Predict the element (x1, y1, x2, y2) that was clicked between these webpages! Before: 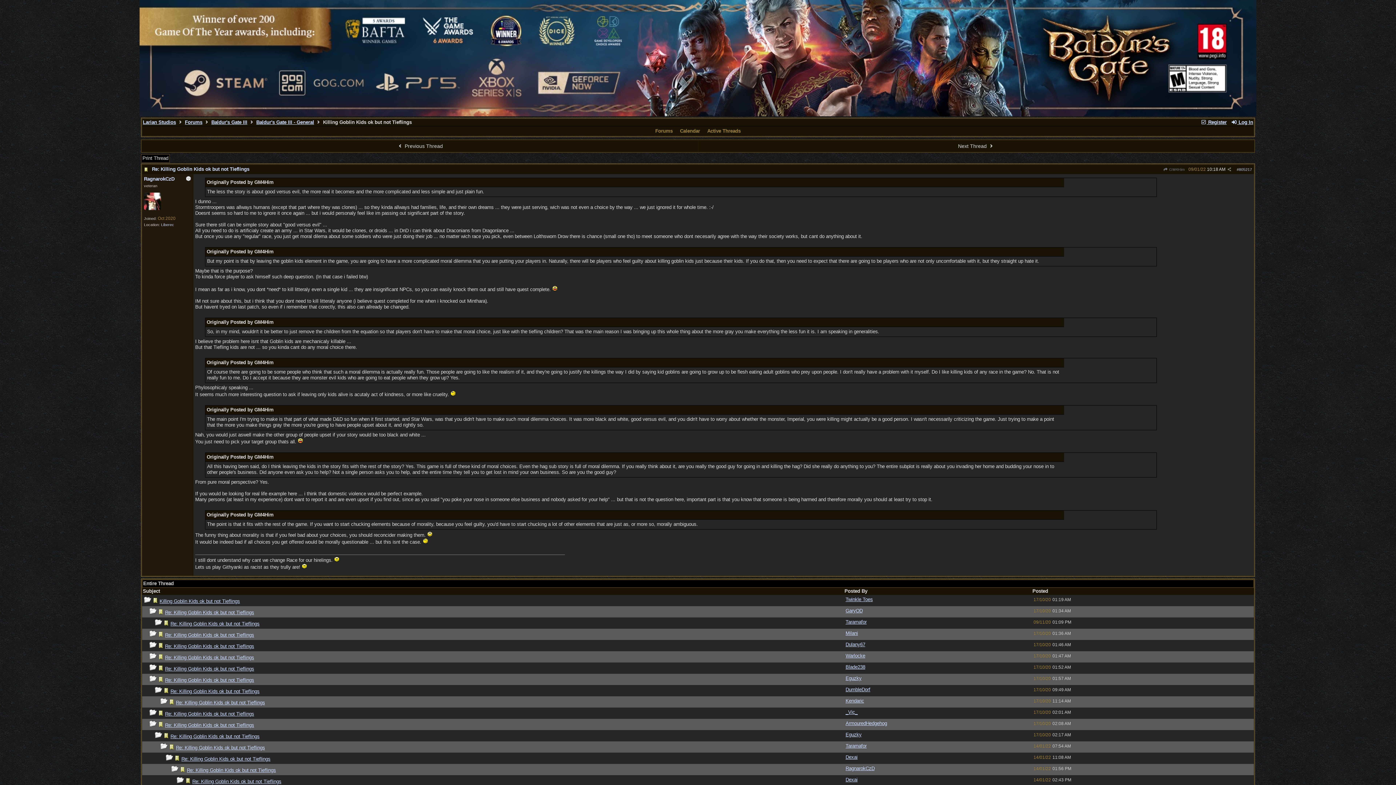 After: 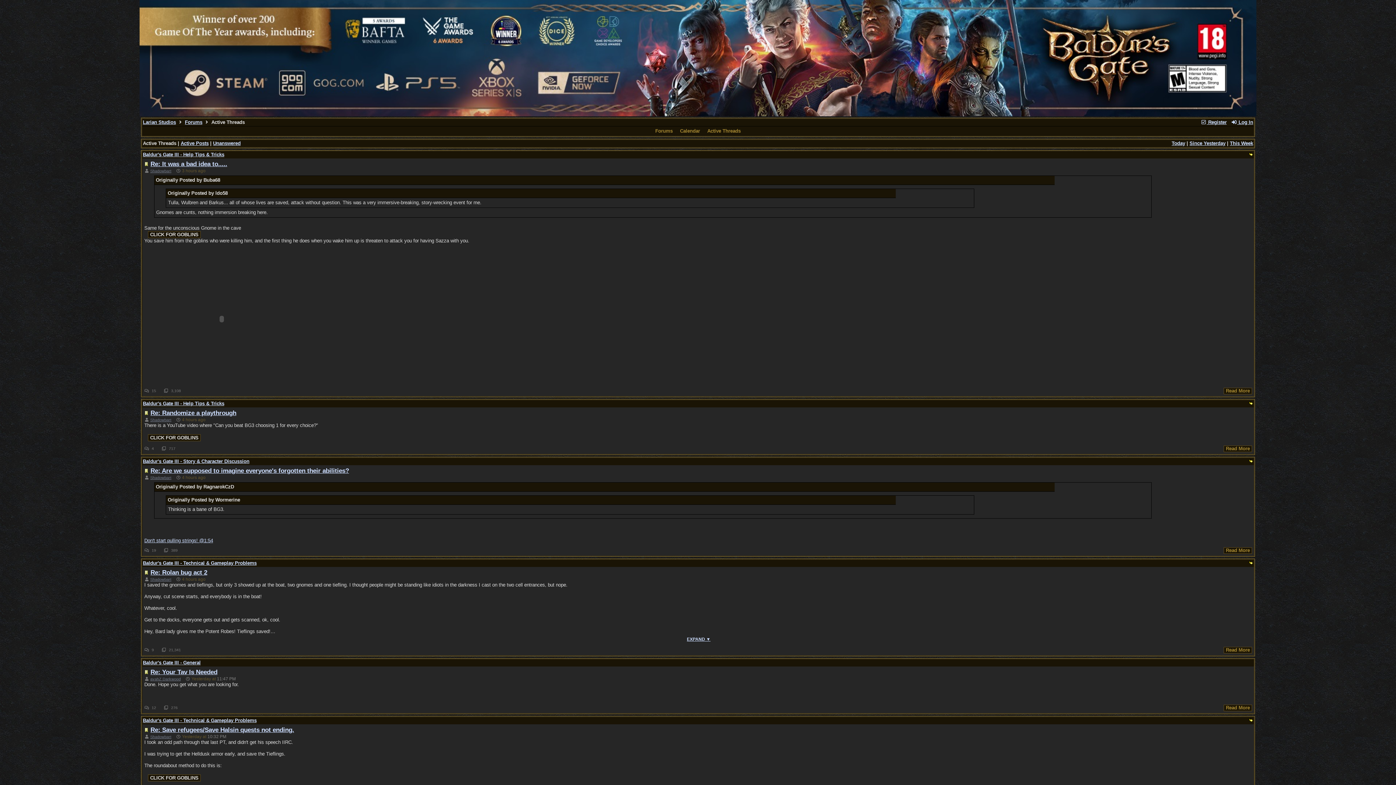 Action: bbox: (705, 128, 742, 134) label: Active Threads